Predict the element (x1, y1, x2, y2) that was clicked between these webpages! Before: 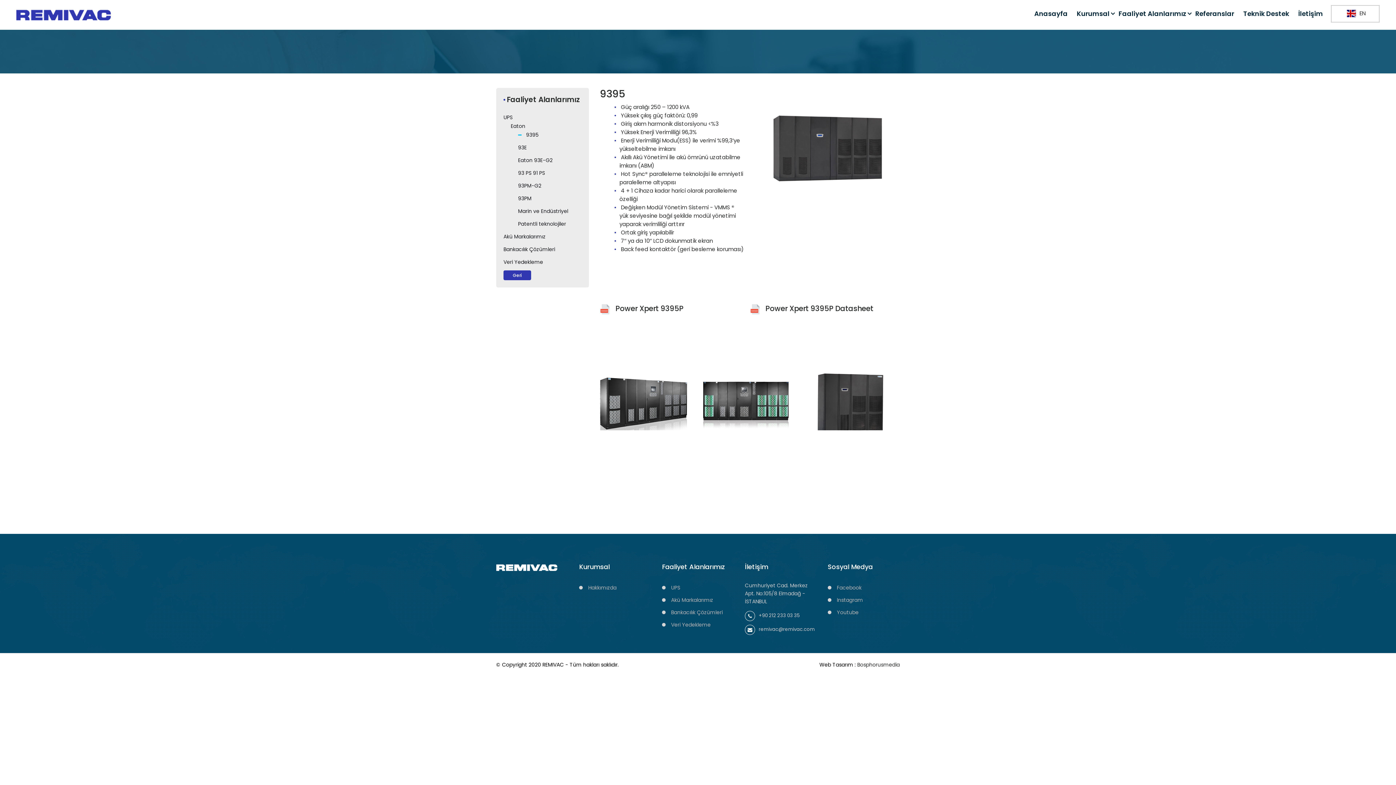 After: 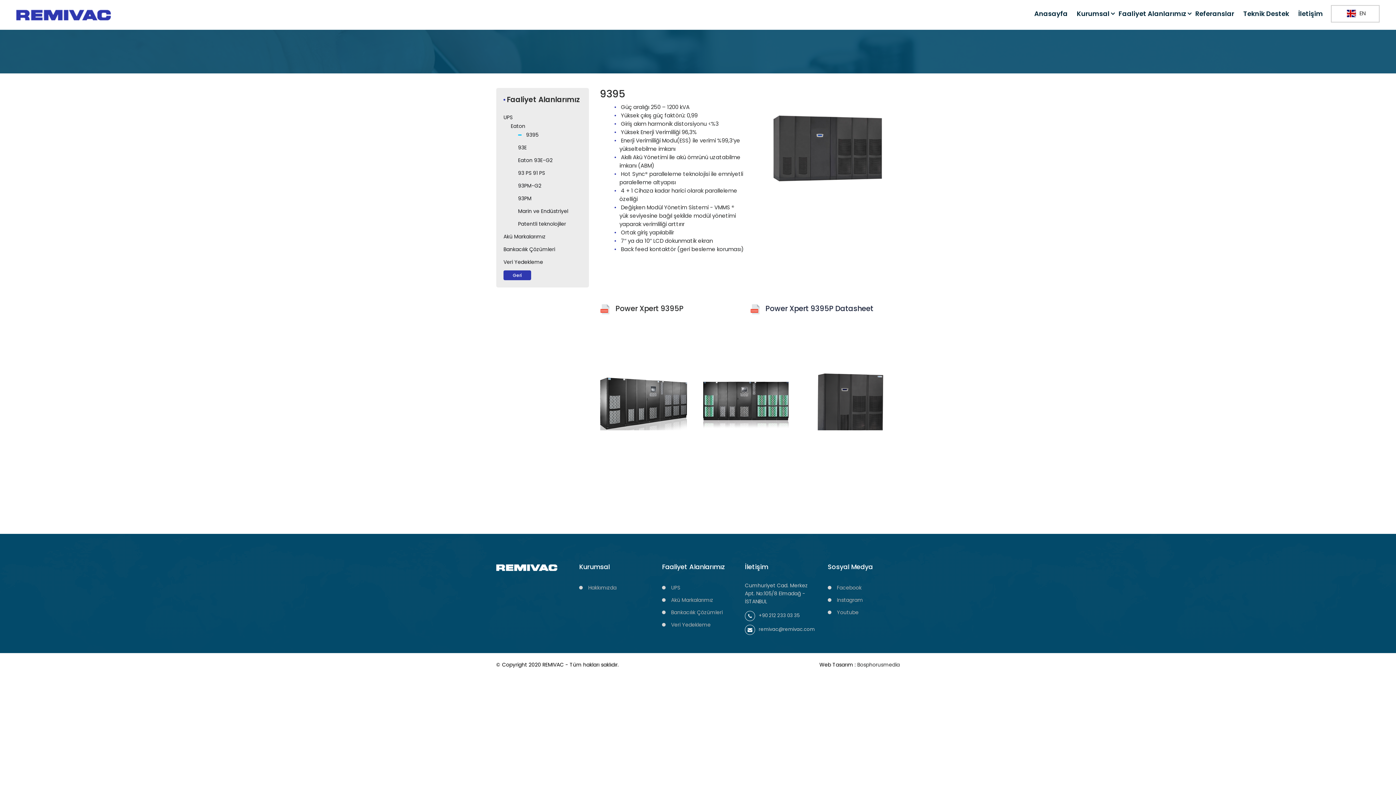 Action: label: Power Xpert 9395P Datasheet bbox: (750, 304, 900, 313)